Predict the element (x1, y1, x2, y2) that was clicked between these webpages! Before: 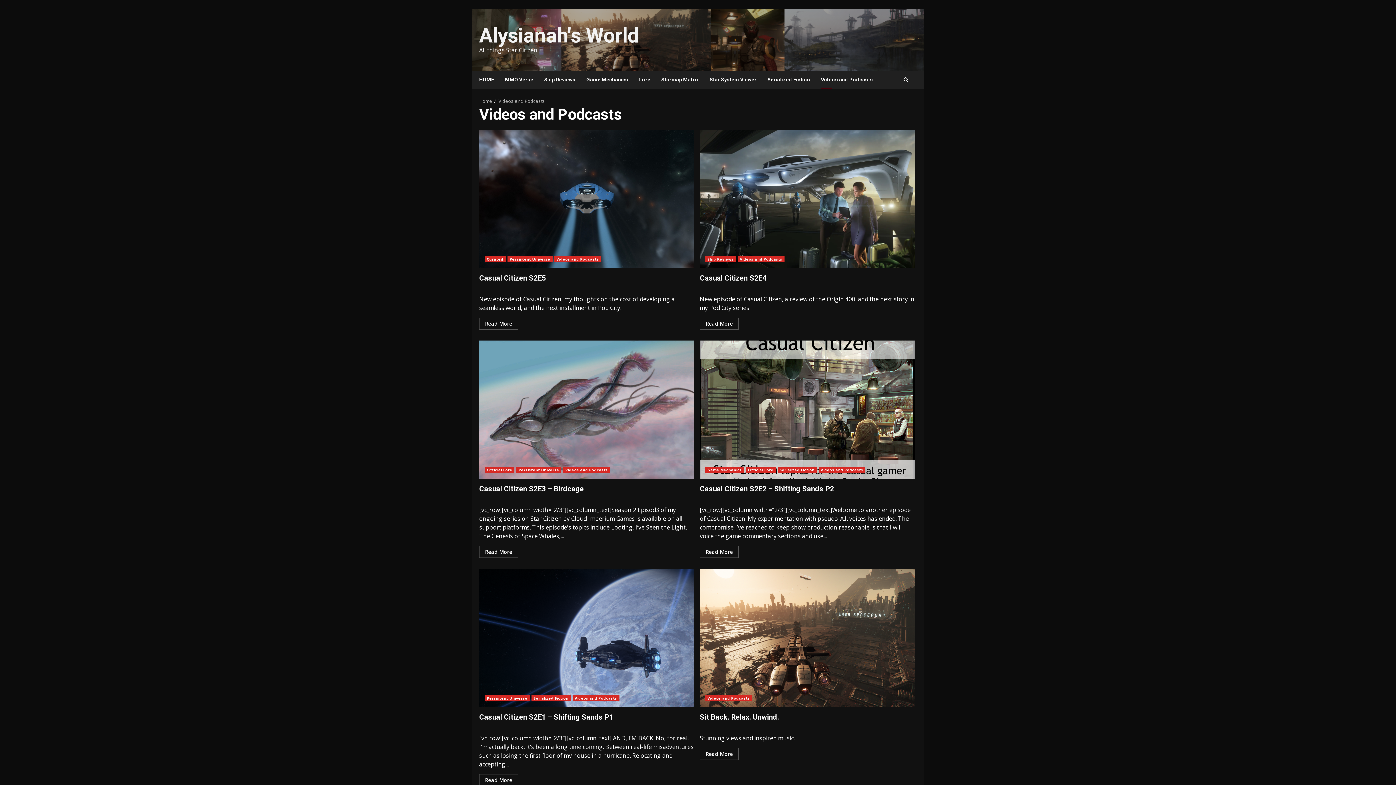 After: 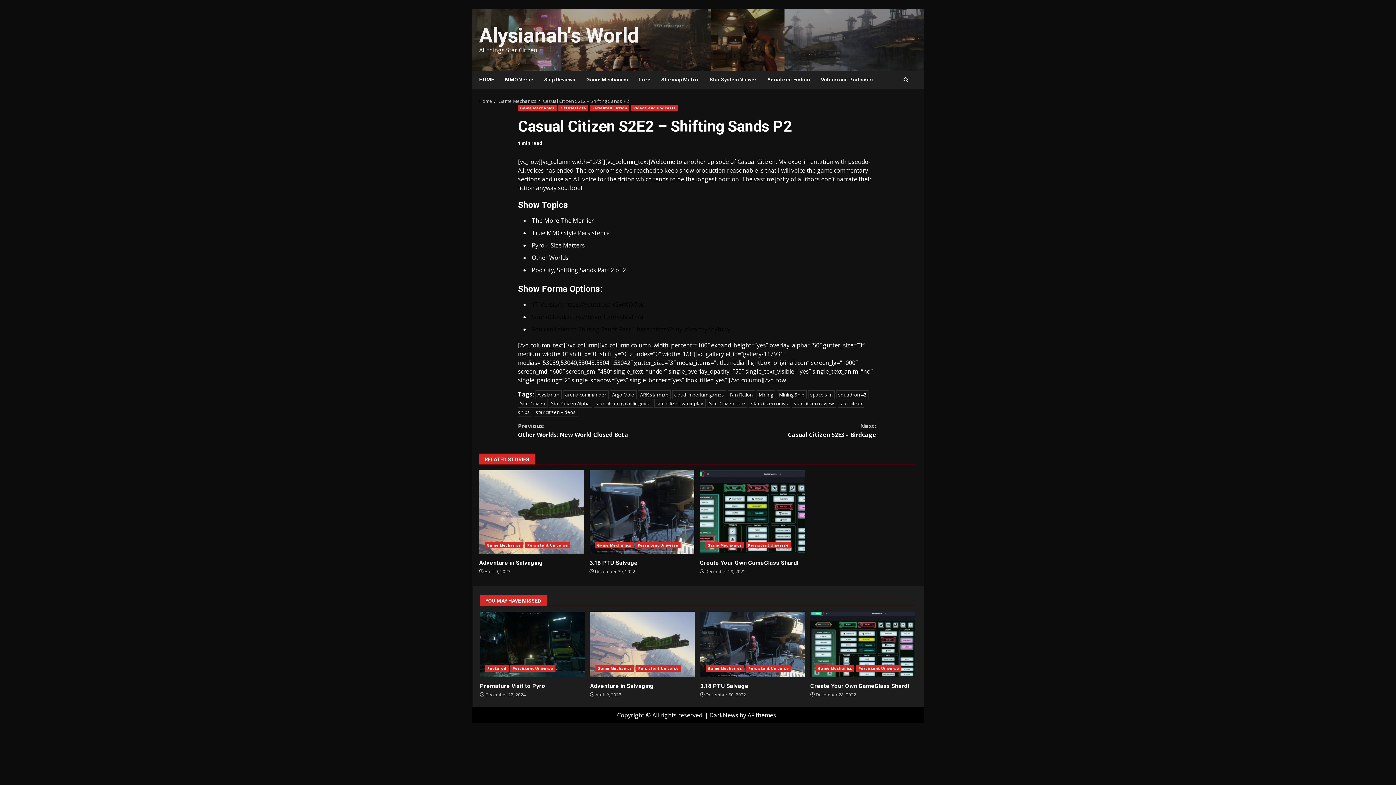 Action: label: Casual Citizen S2E2 – Shifting Sands P2 bbox: (700, 340, 915, 478)